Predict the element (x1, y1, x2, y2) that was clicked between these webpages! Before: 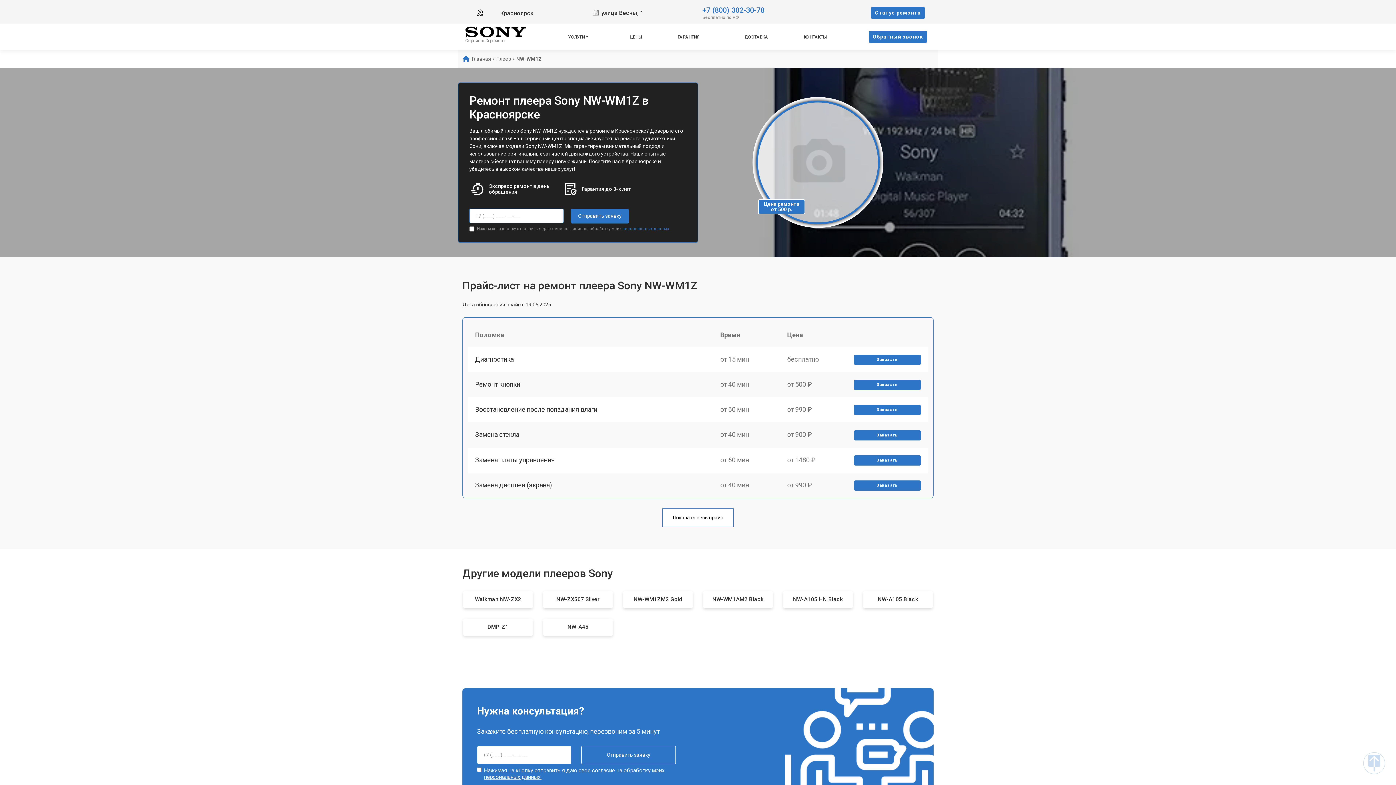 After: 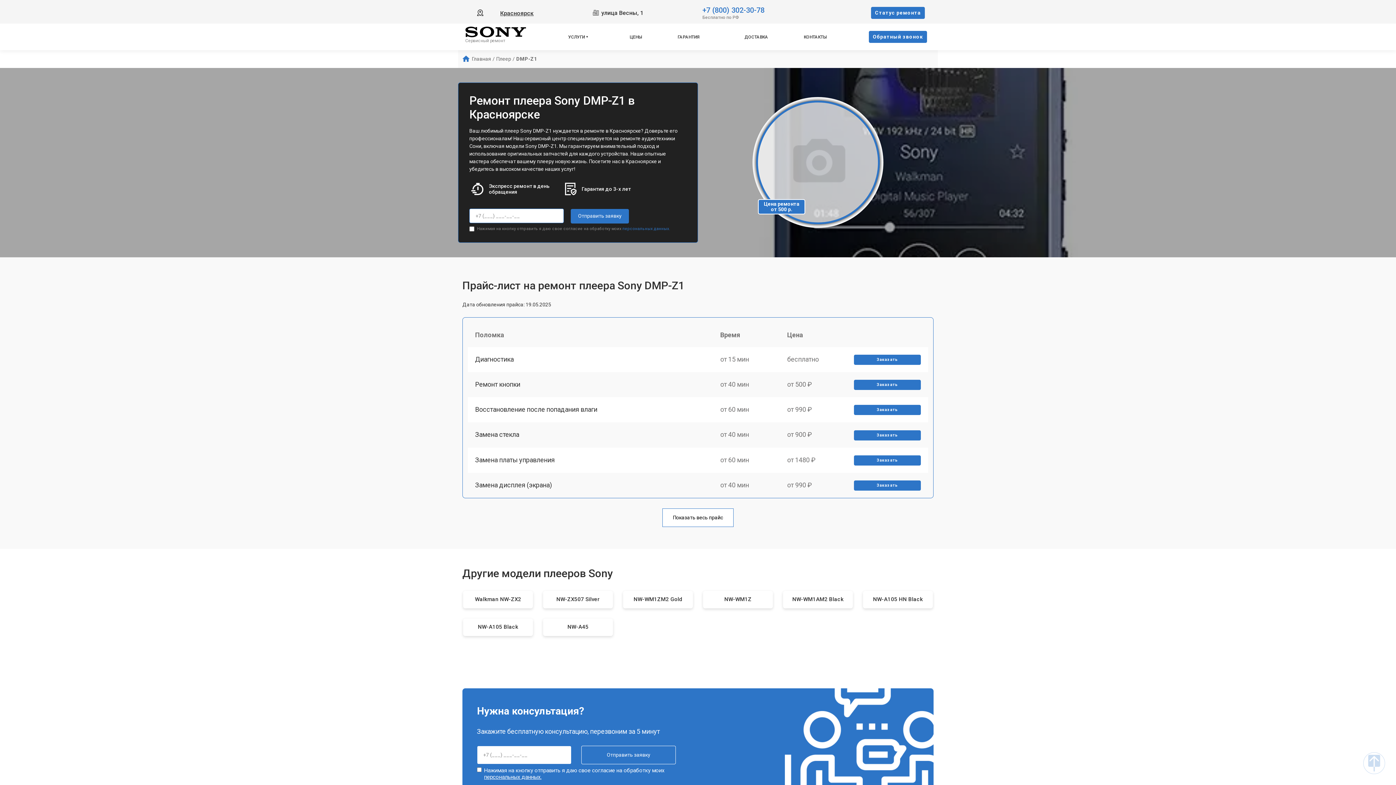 Action: label: DMP-Z1 bbox: (463, 618, 533, 636)